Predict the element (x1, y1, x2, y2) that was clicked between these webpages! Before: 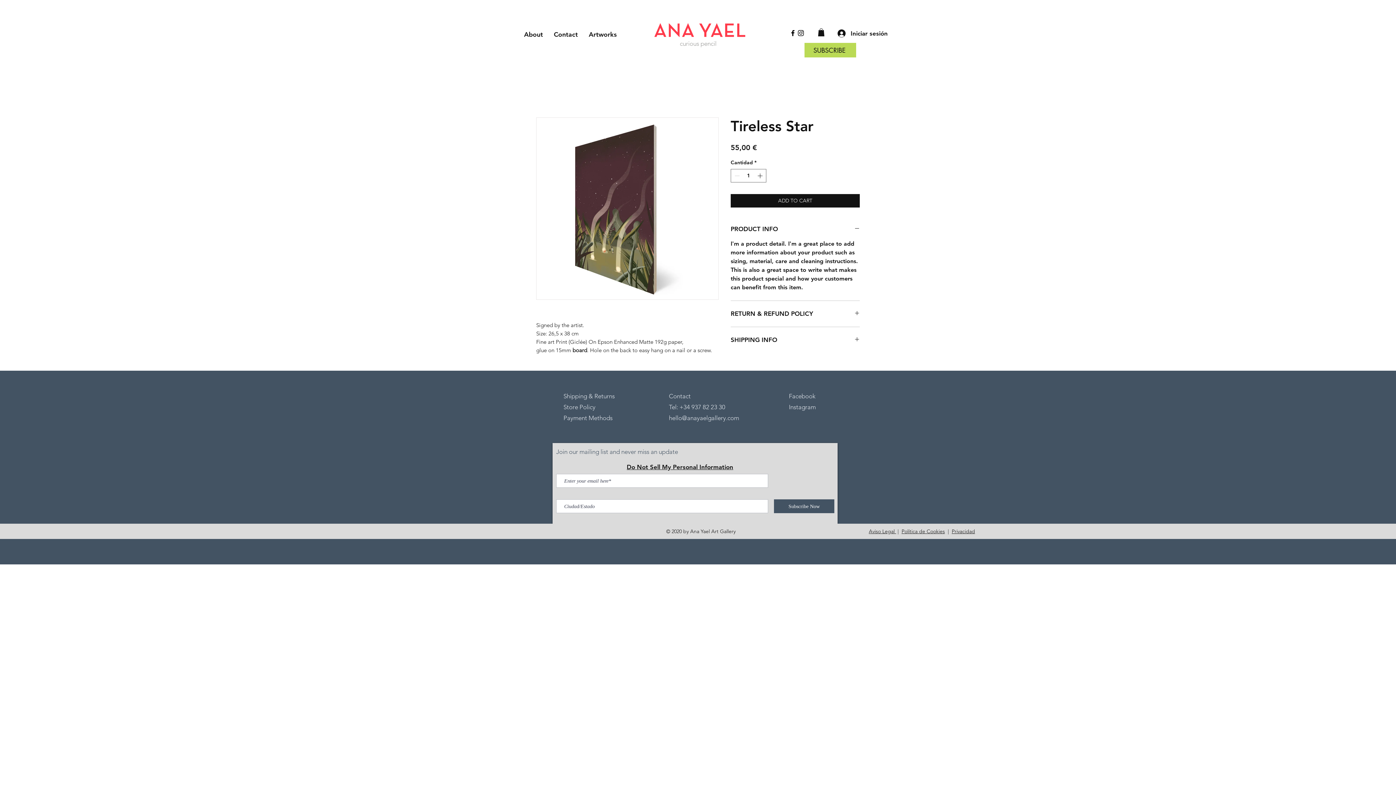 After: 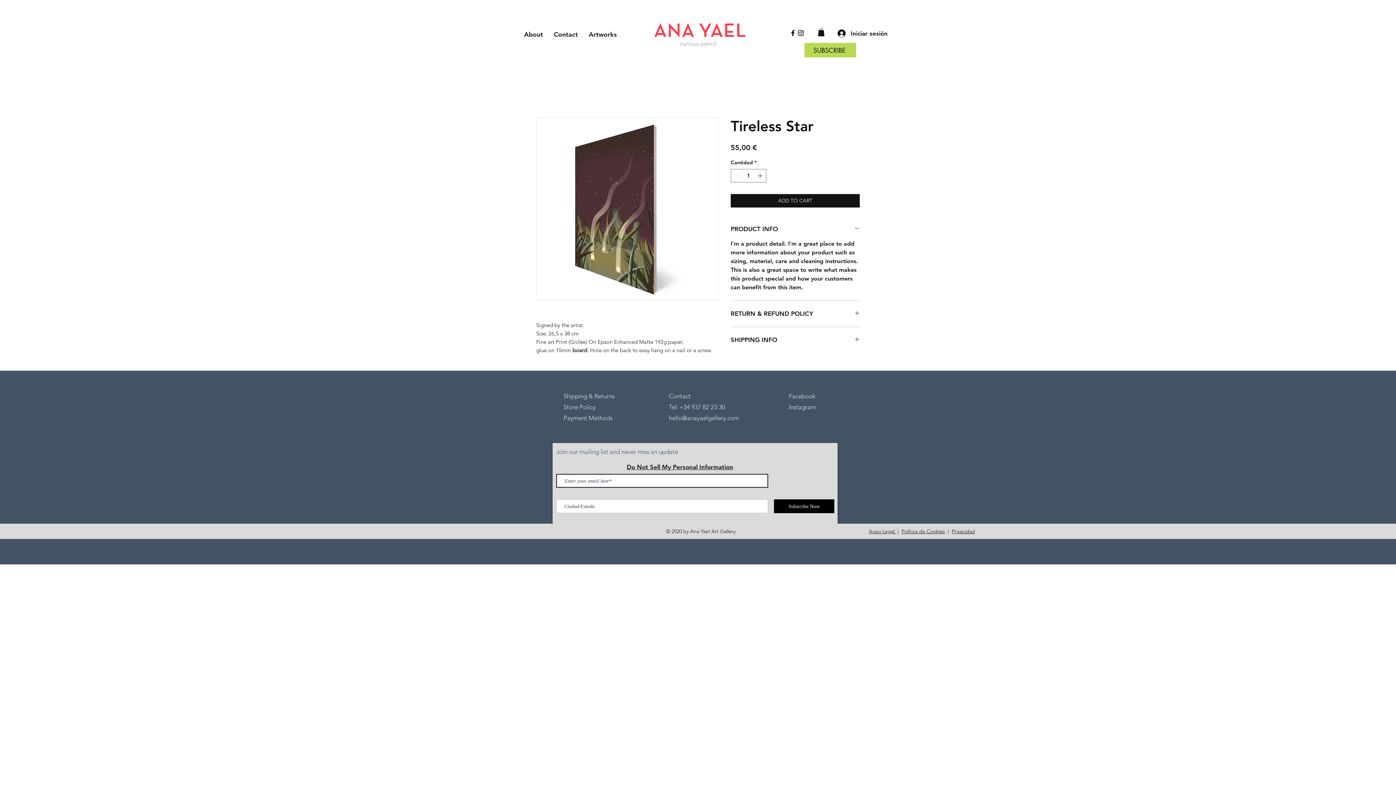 Action: bbox: (774, 499, 834, 513) label: Subscribe Now